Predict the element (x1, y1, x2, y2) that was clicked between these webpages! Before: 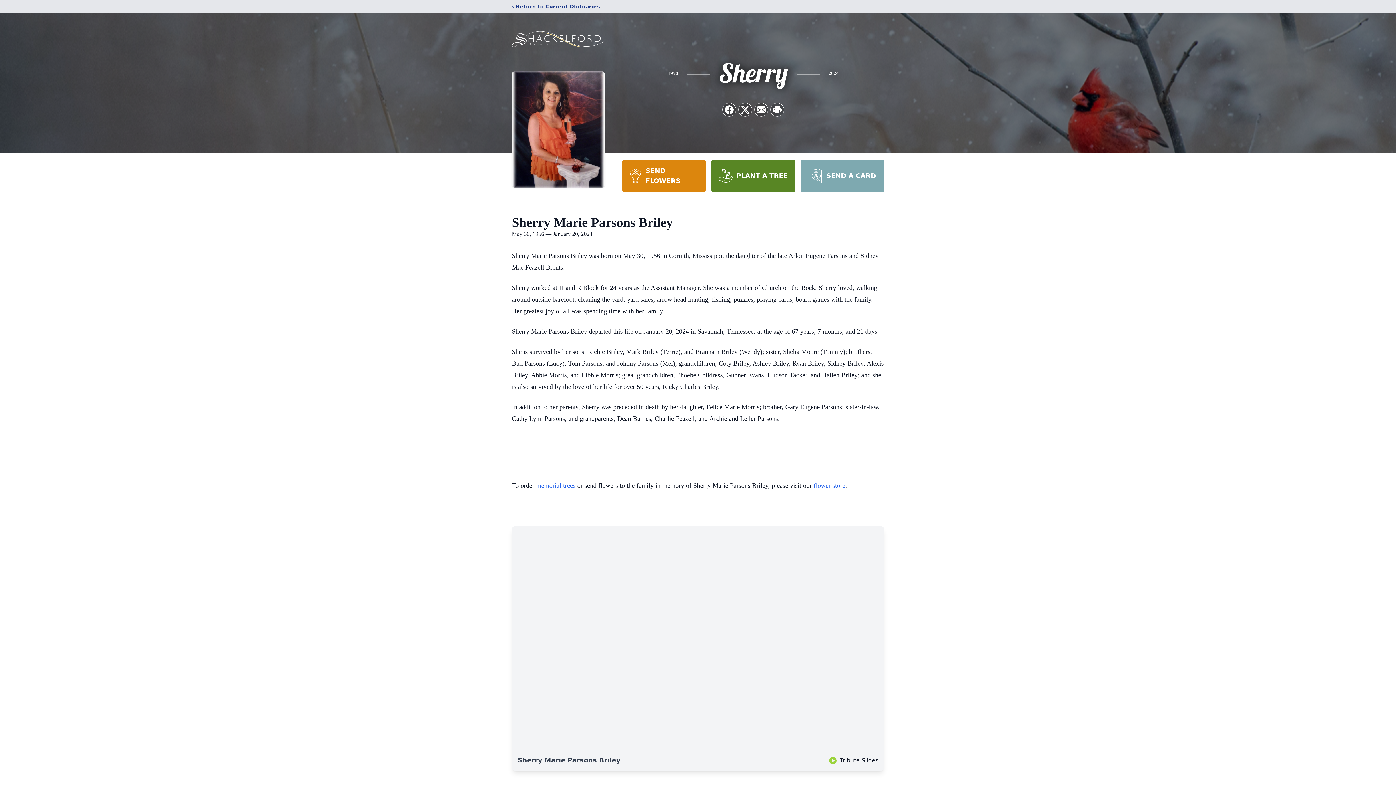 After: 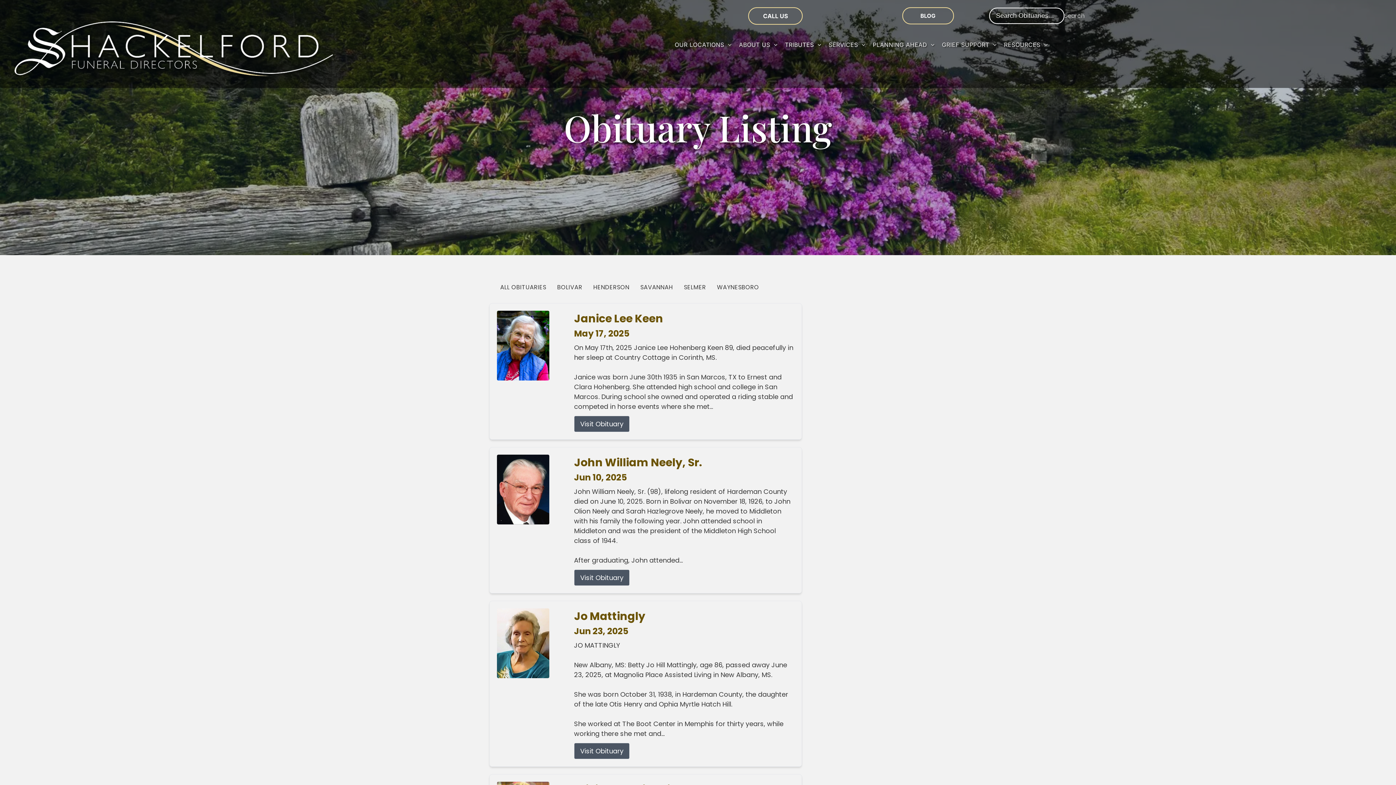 Action: bbox: (512, 2, 600, 10) label: ‹ Return to Current Obituaries